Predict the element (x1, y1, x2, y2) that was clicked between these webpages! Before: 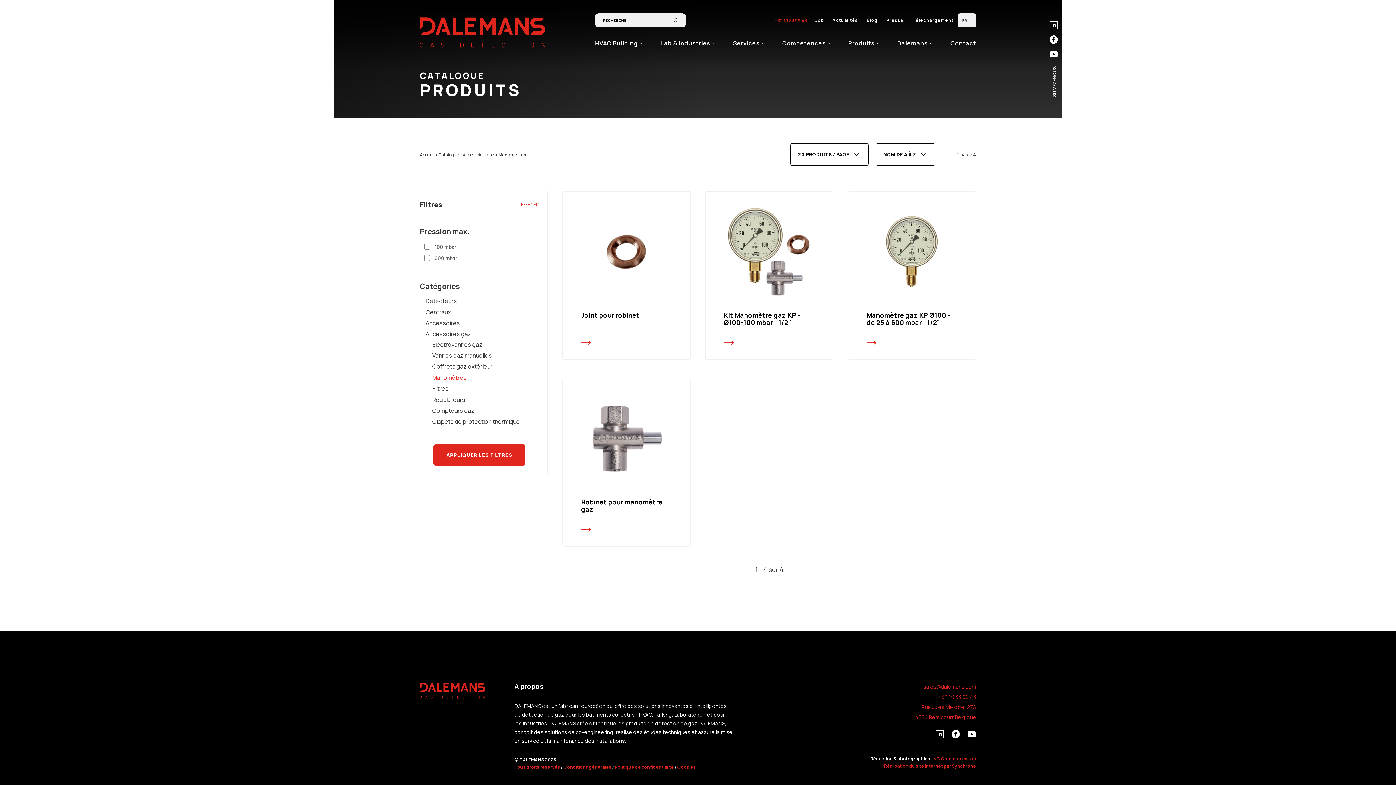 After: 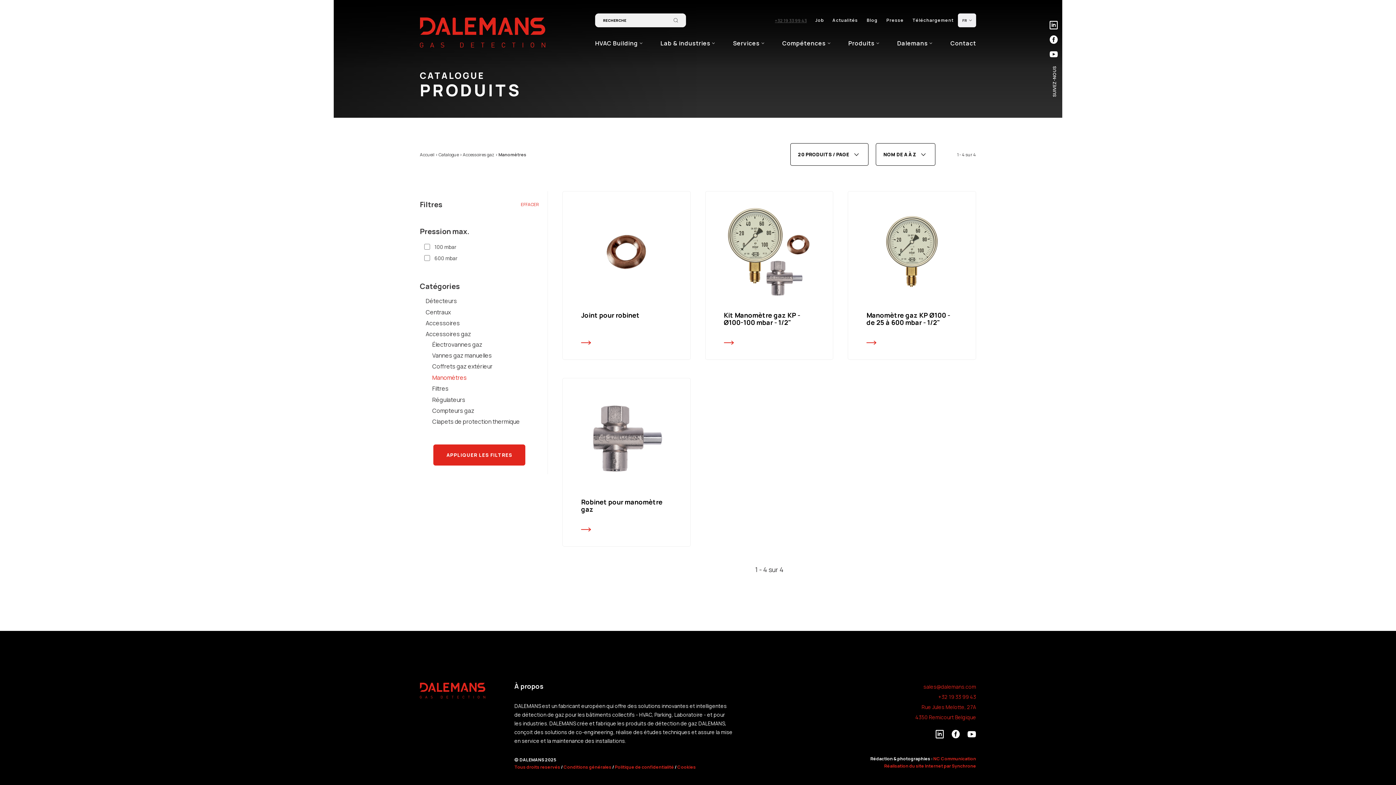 Action: label: +32 19 33 99 43 bbox: (775, 17, 807, 23)